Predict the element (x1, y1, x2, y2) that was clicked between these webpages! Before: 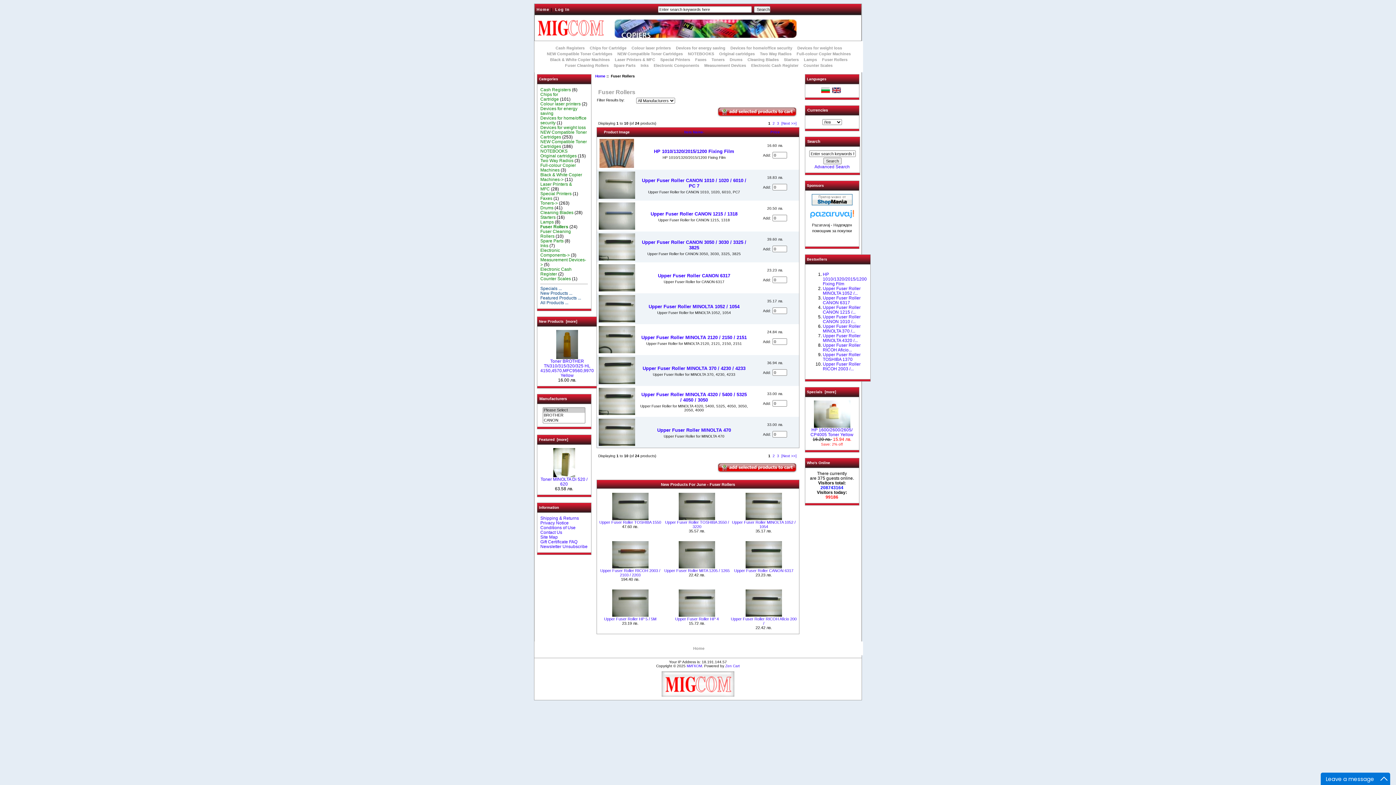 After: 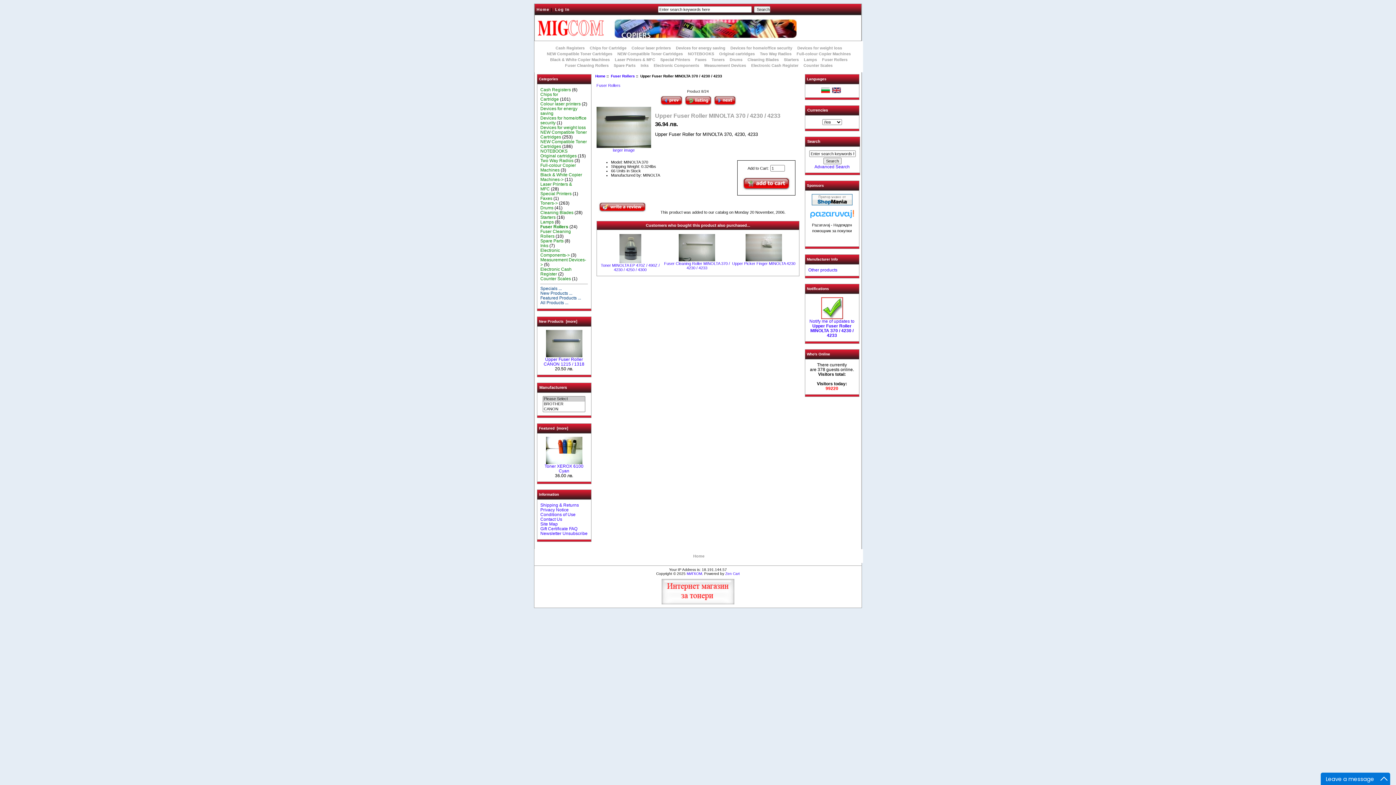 Action: label: Upper Fuser Roller MINOLTA 370 /... bbox: (823, 323, 860, 333)